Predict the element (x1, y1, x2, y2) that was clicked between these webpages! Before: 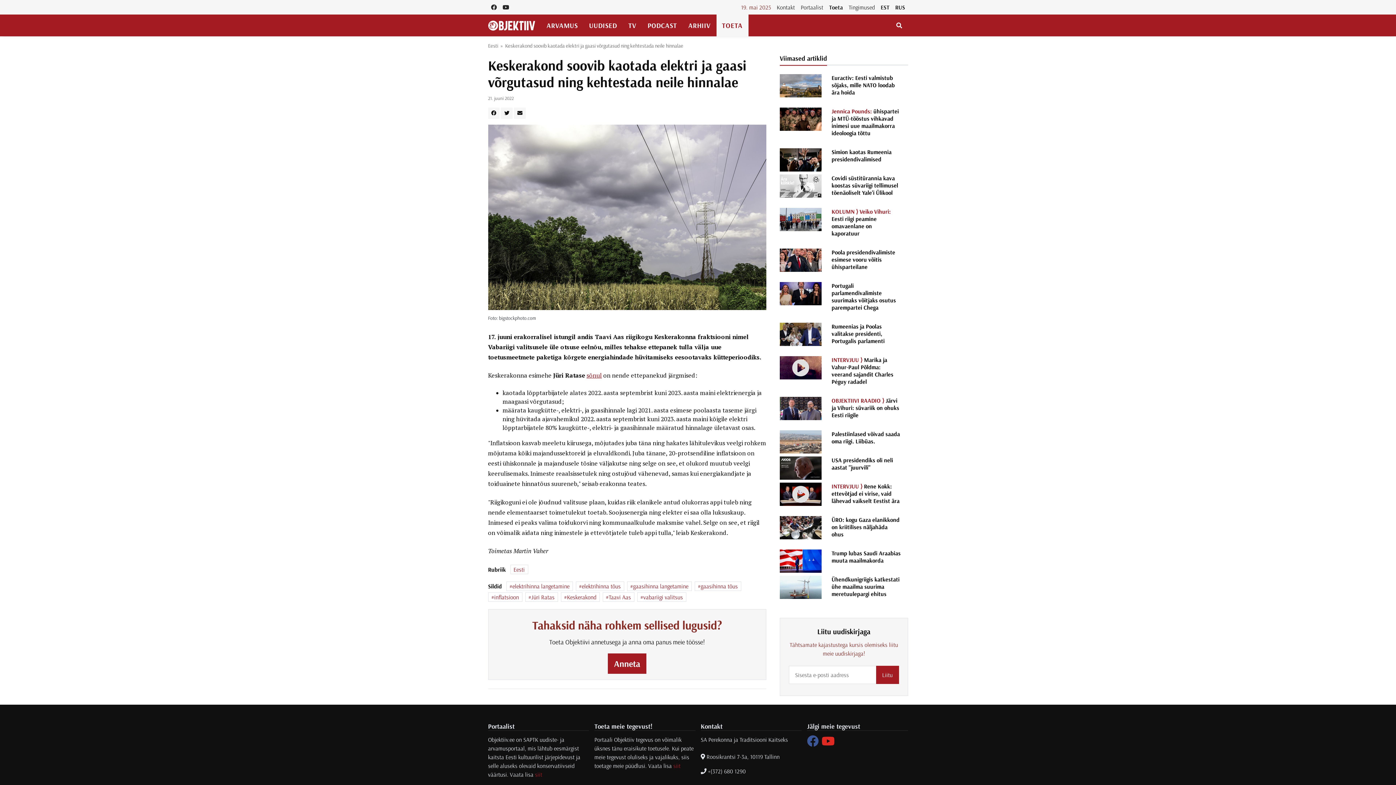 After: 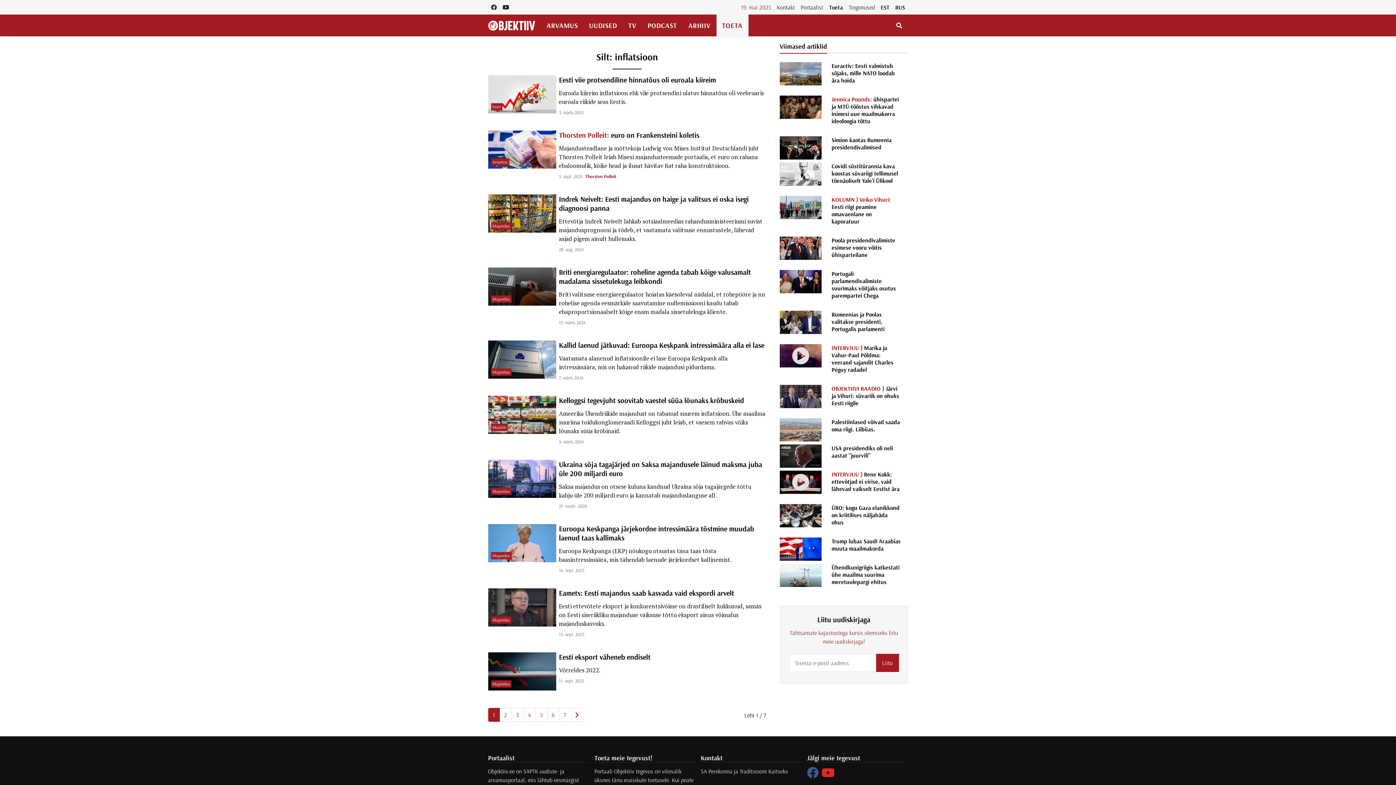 Action: label: inflatsioon bbox: (488, 592, 522, 602)